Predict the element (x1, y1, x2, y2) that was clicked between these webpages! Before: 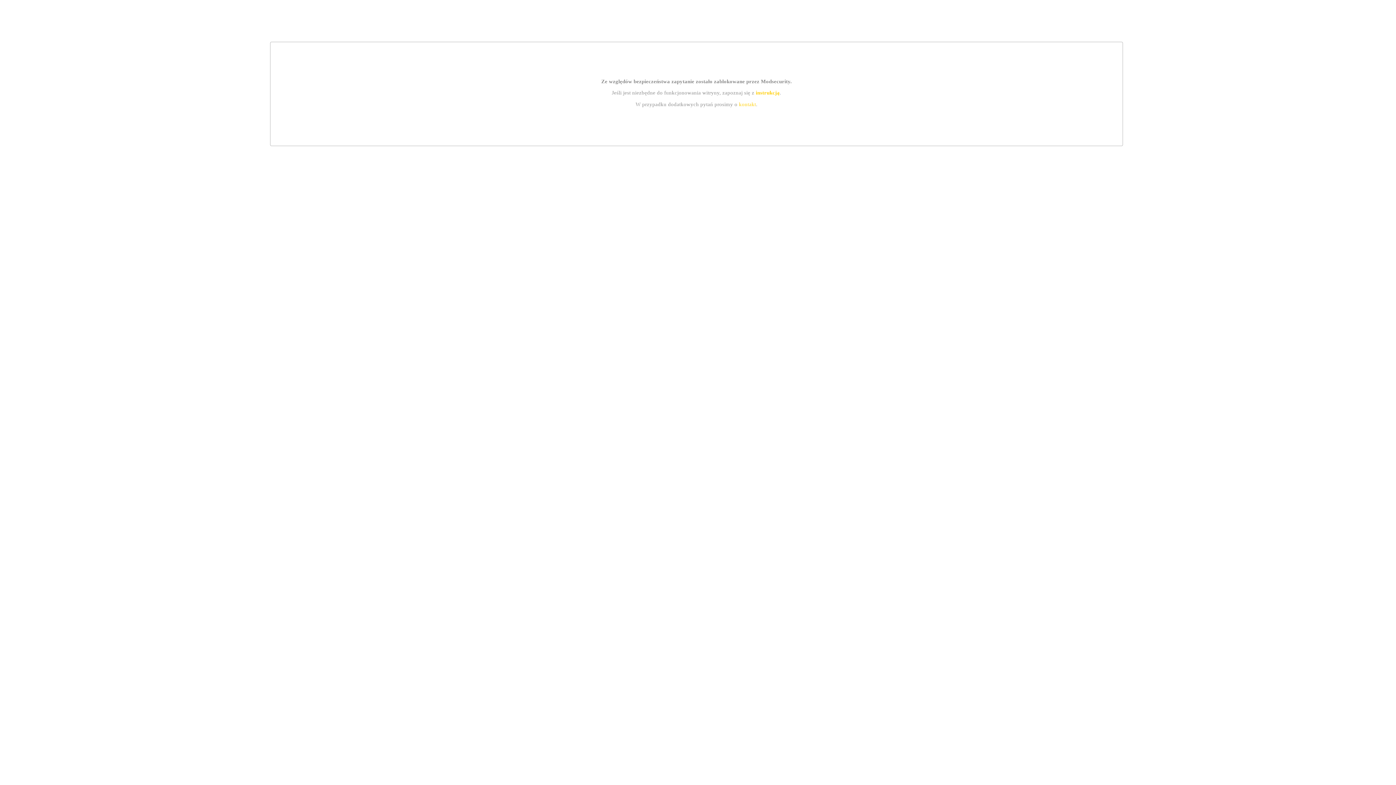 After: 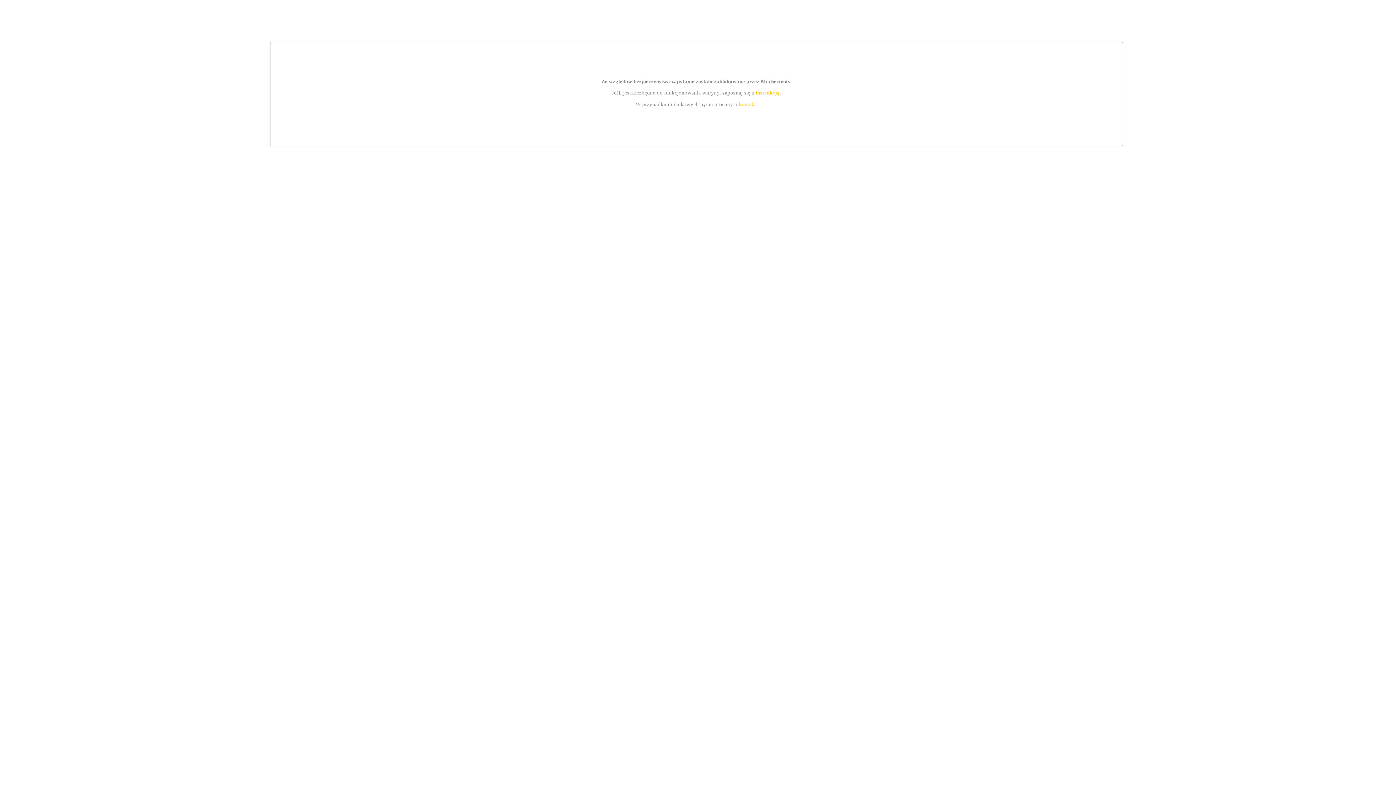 Action: label: kontakt bbox: (739, 101, 756, 107)